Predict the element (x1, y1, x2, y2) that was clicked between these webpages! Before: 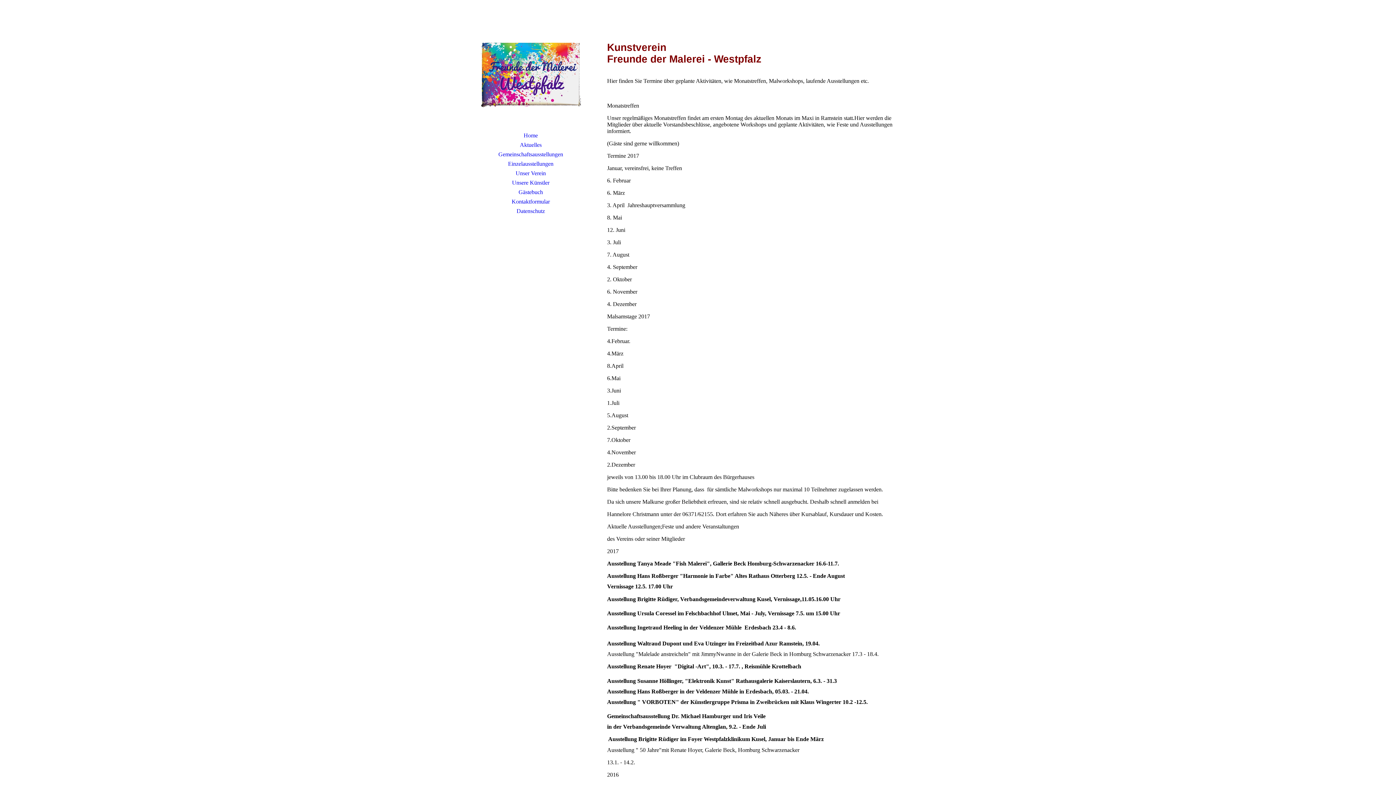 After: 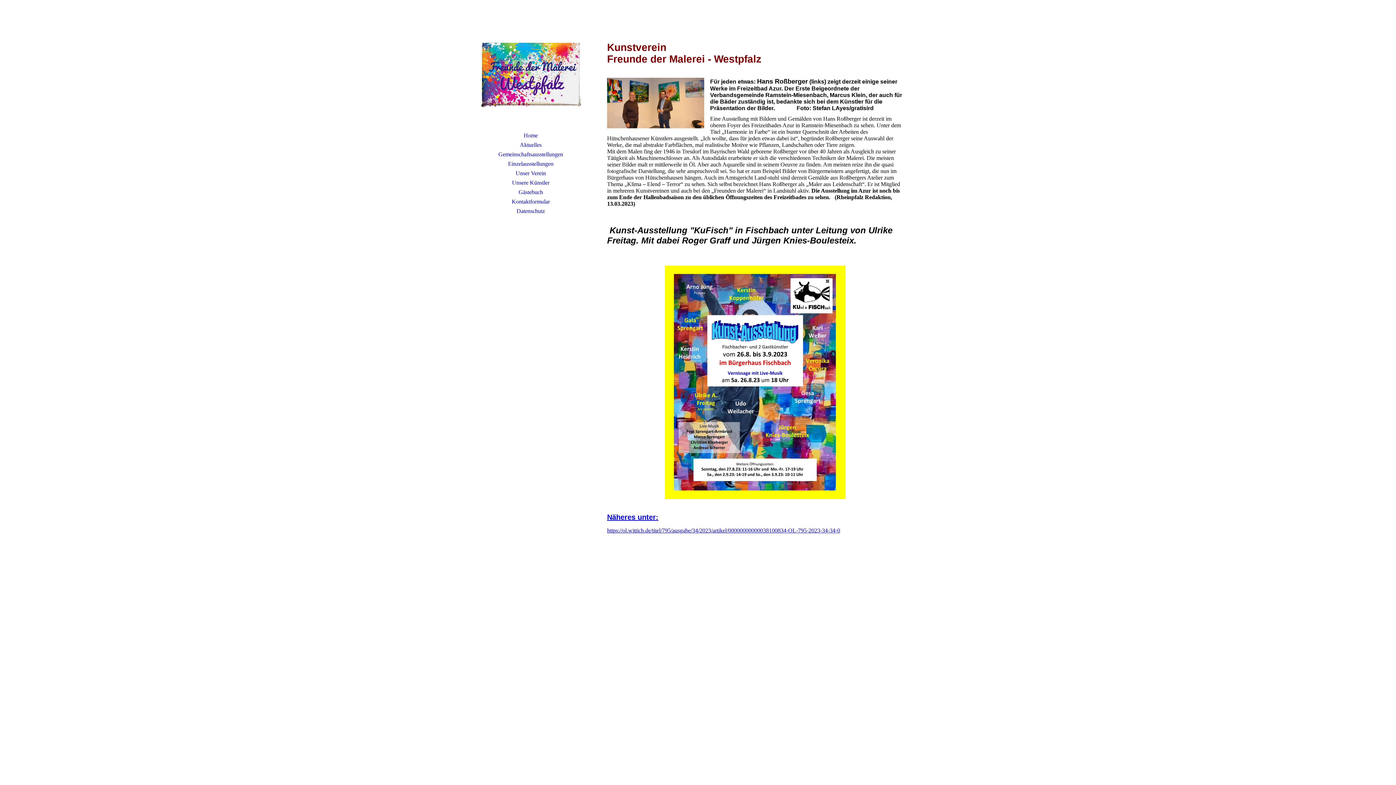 Action: bbox: (480, 159, 581, 168) label: Einzelausstellungen